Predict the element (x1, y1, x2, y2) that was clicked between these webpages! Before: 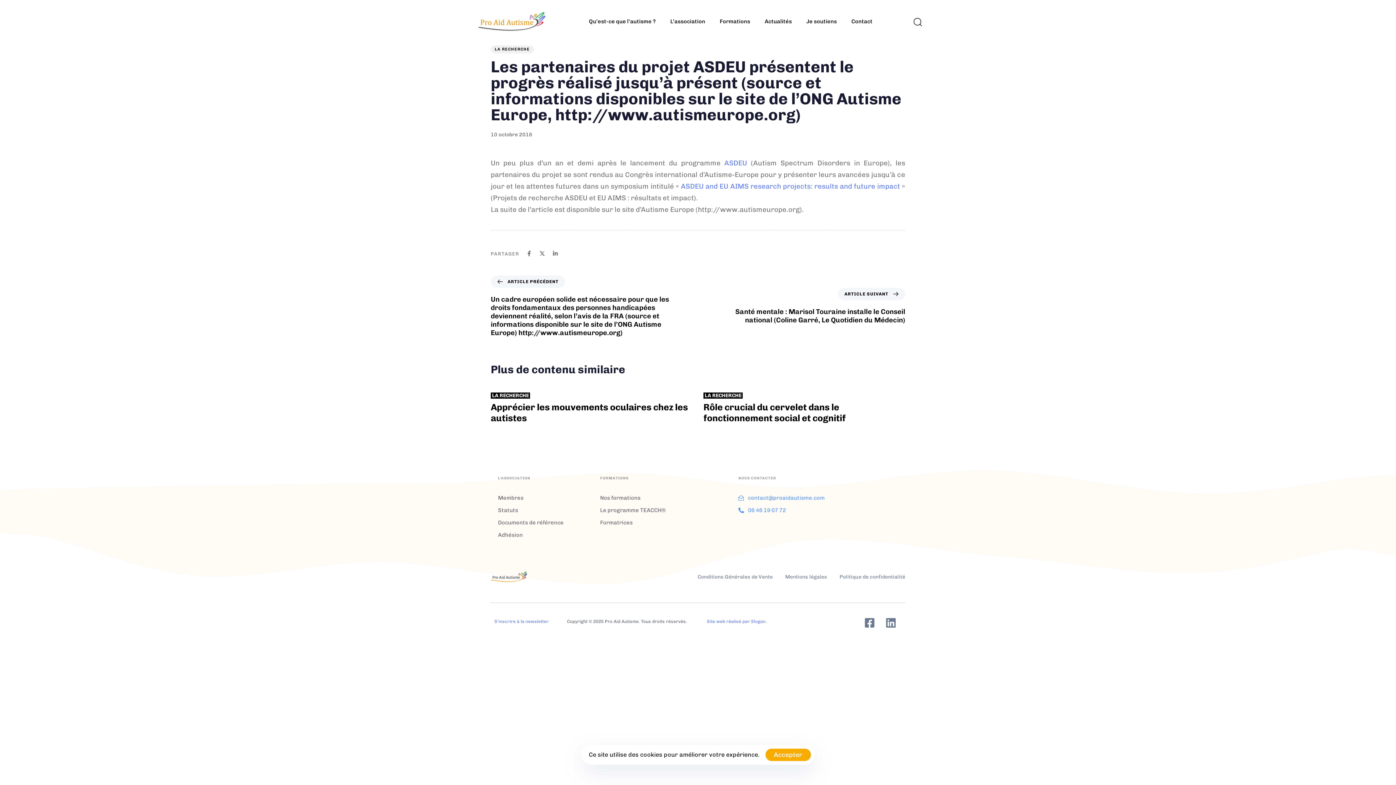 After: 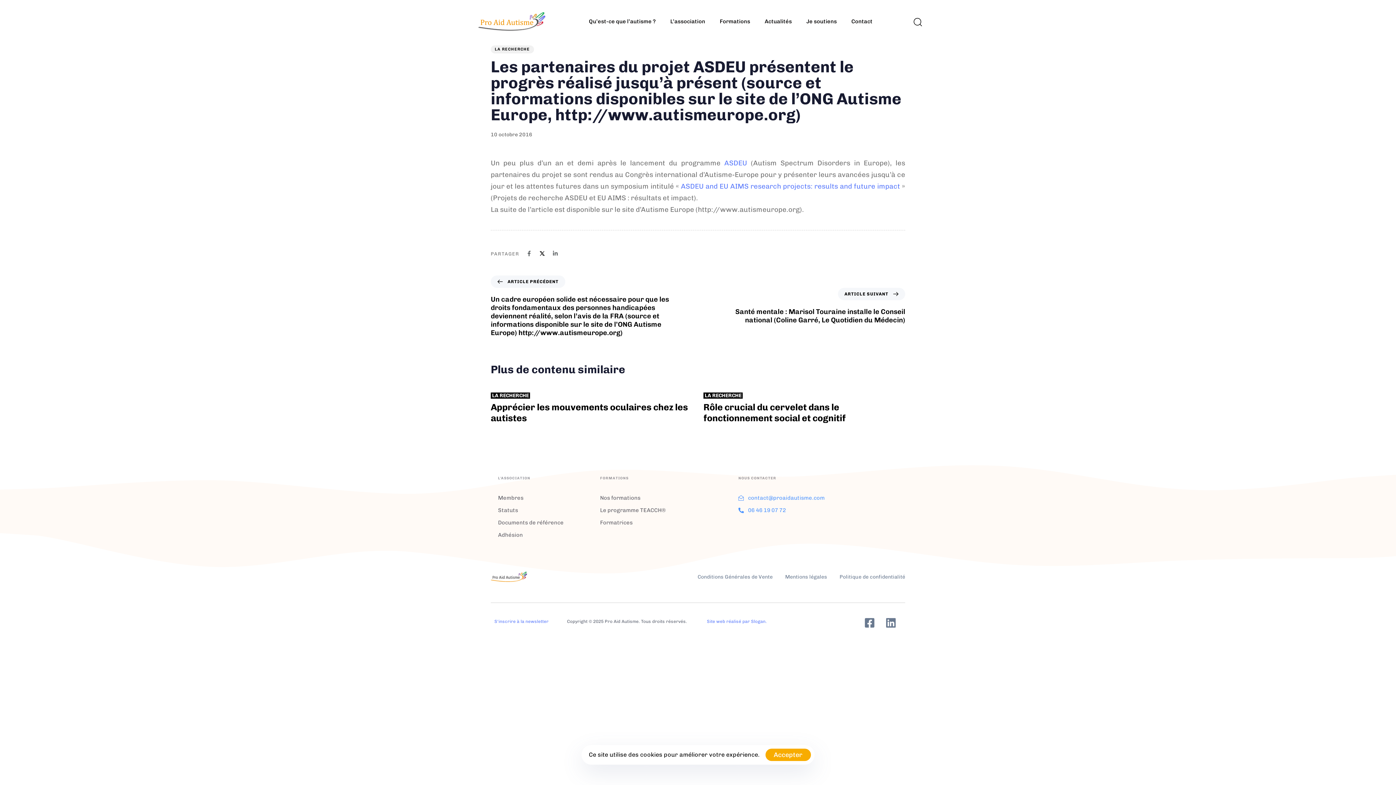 Action: bbox: (539, 250, 545, 256)